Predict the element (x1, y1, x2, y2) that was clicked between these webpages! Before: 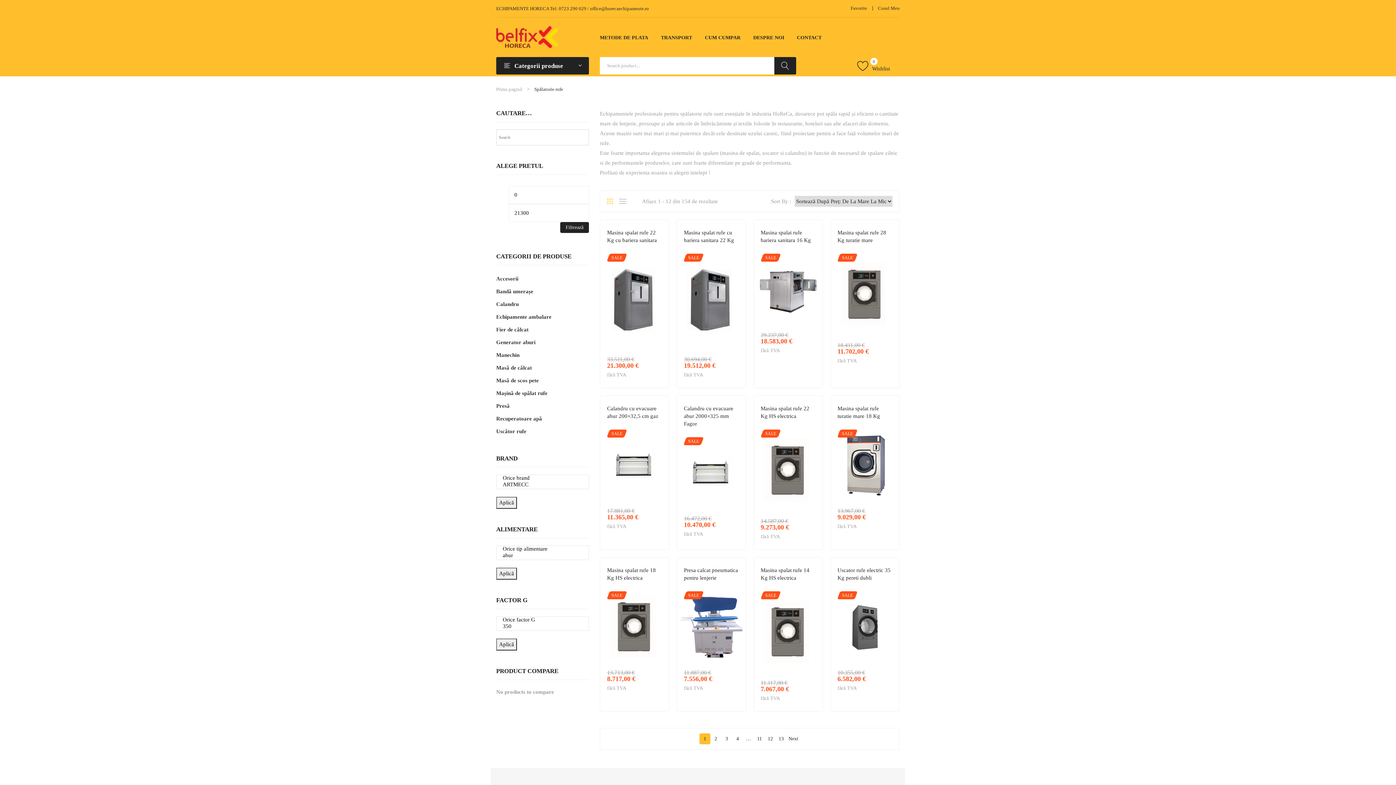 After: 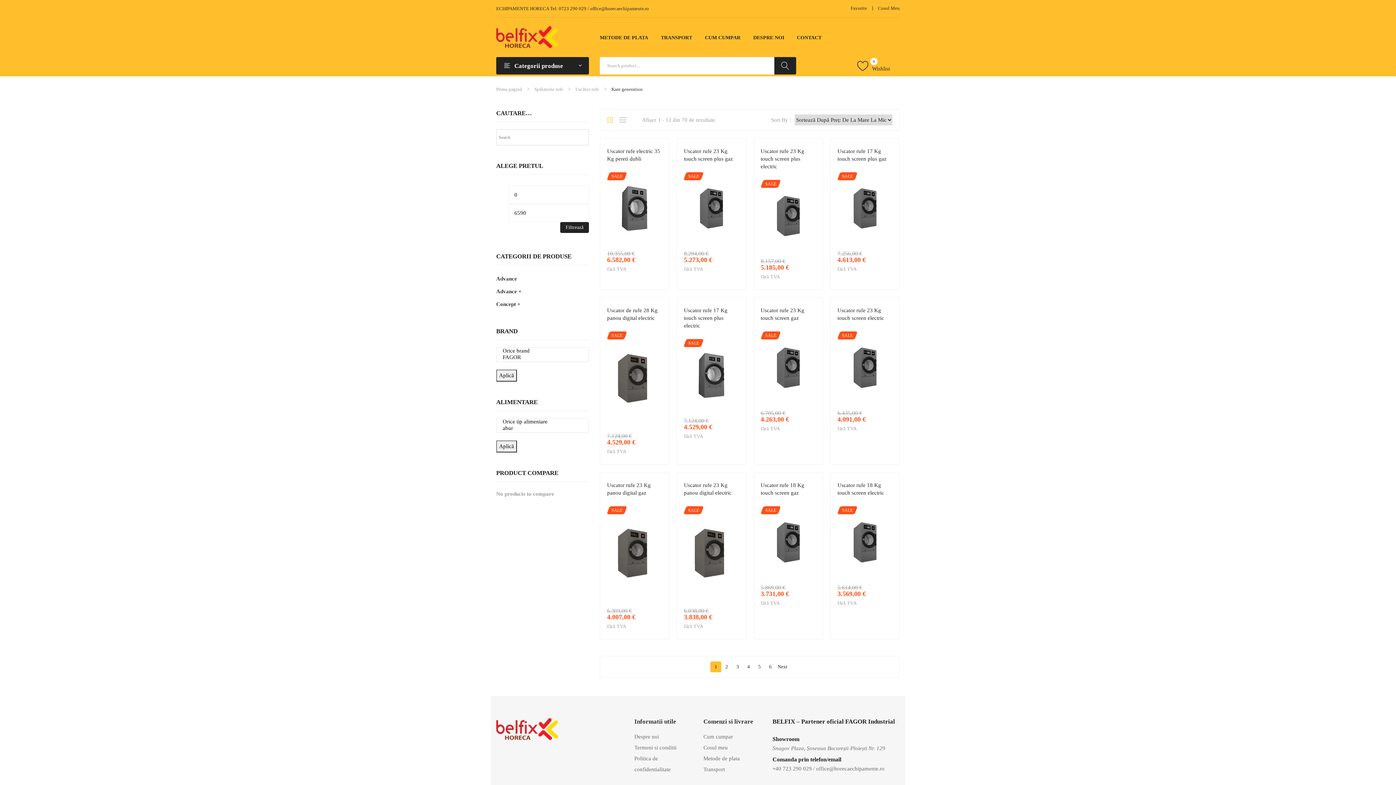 Action: label: KARE GENERATION bbox: (865, 585, 906, 591)